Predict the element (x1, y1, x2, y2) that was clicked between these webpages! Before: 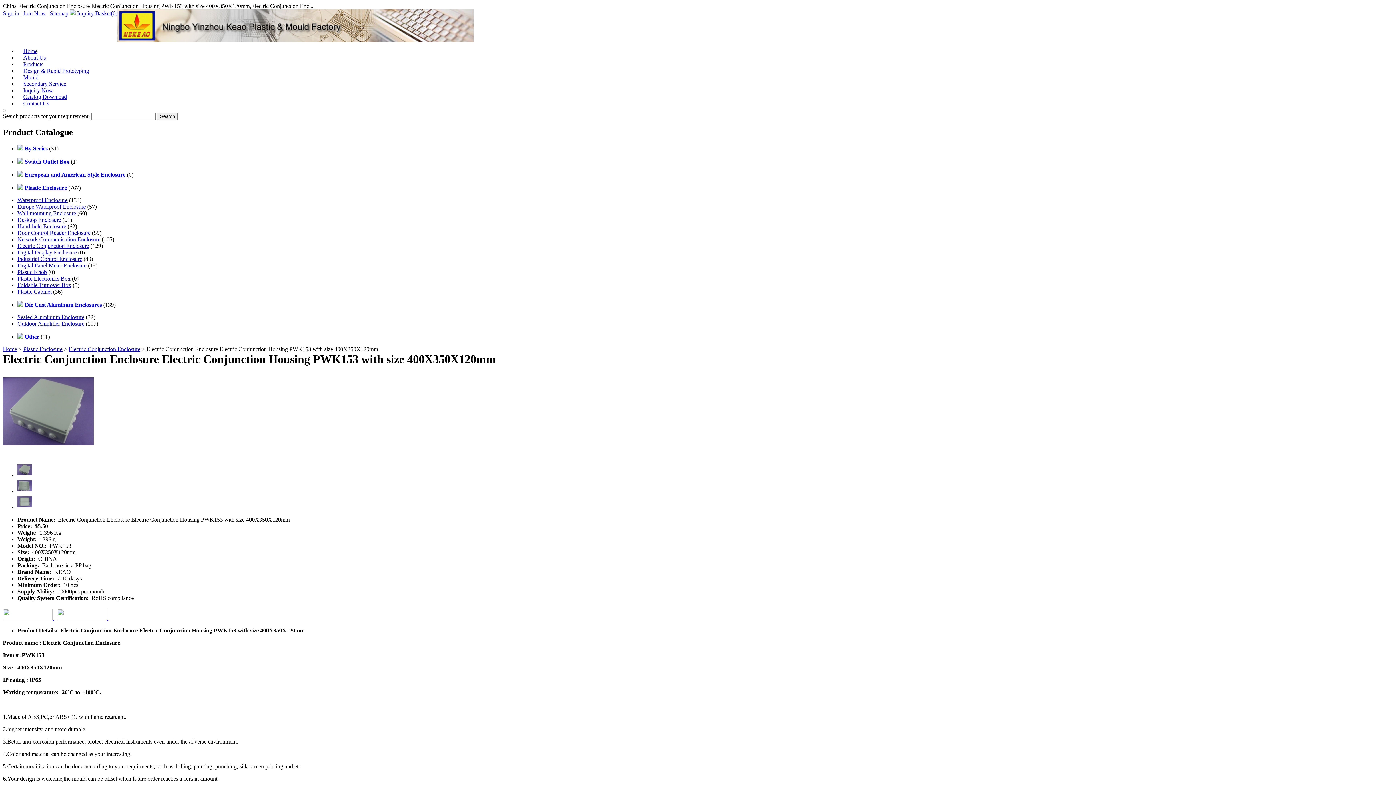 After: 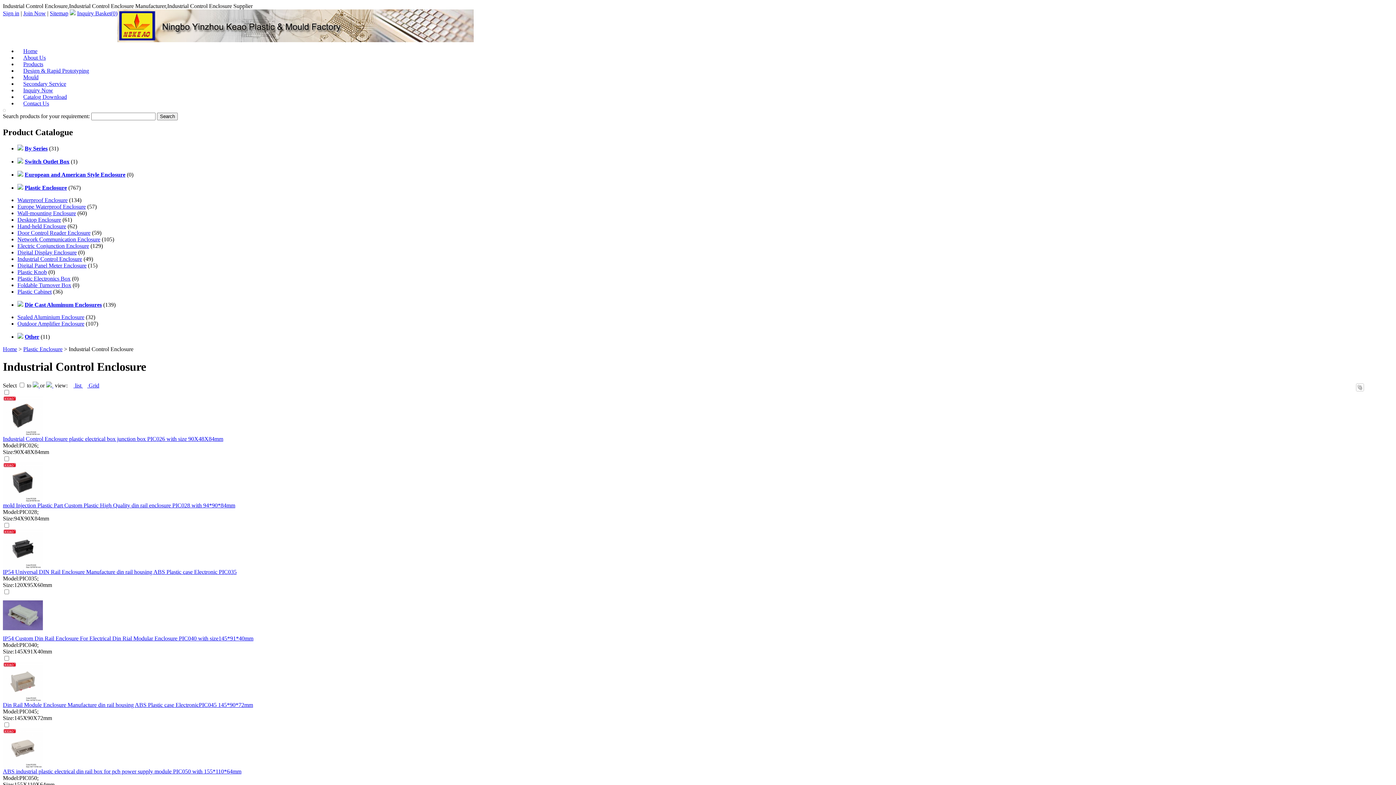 Action: label: Industrial Control Enclosure bbox: (17, 255, 82, 262)